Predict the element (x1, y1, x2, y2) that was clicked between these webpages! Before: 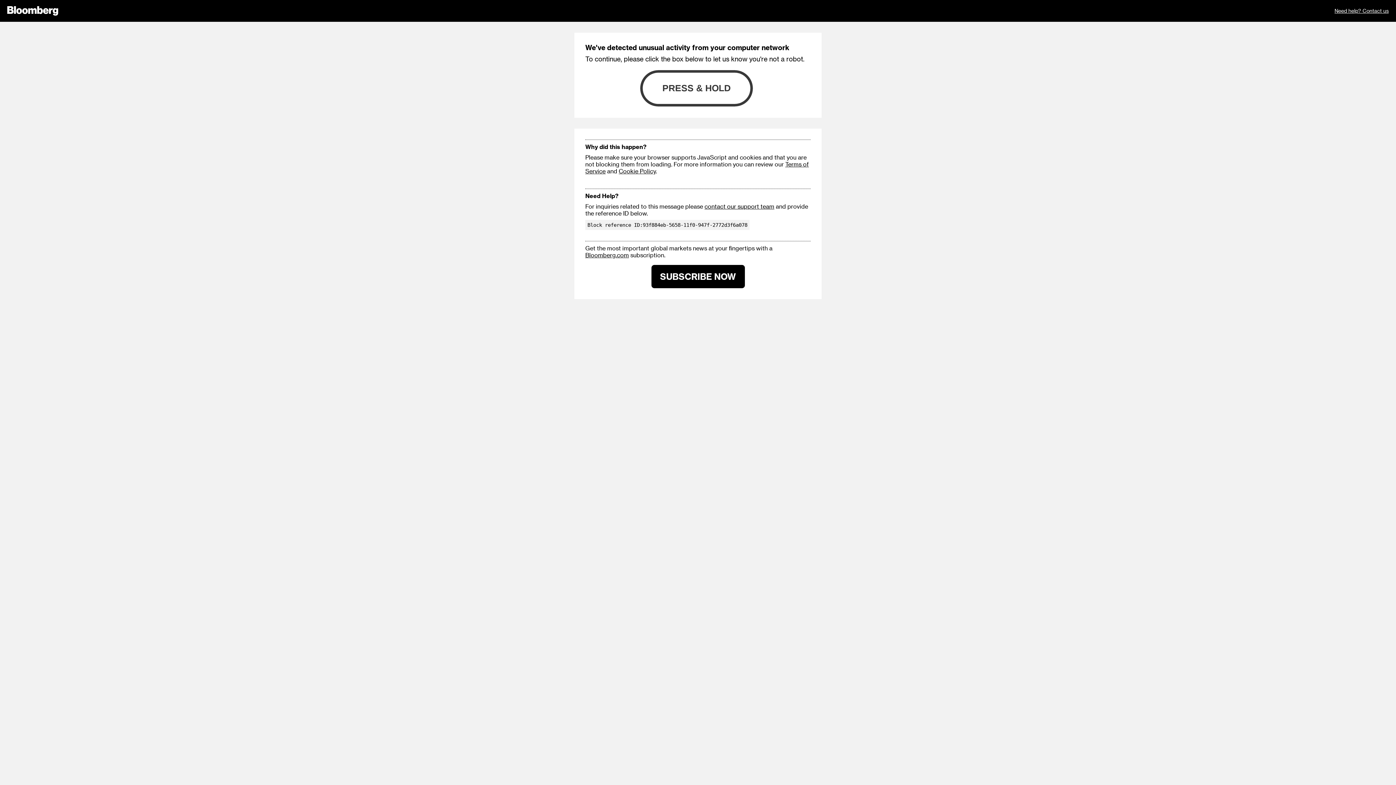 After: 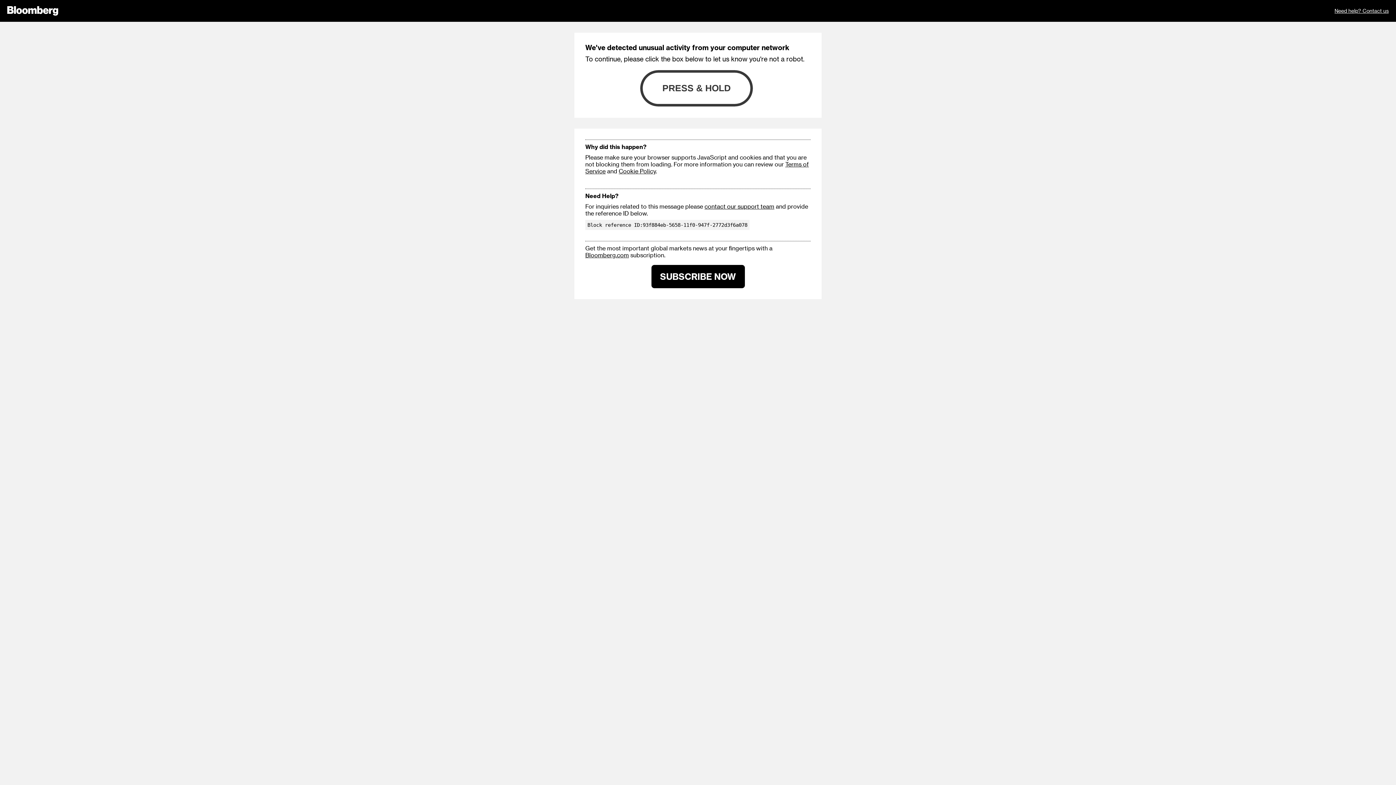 Action: label: Bloomberg.com bbox: (585, 251, 629, 258)